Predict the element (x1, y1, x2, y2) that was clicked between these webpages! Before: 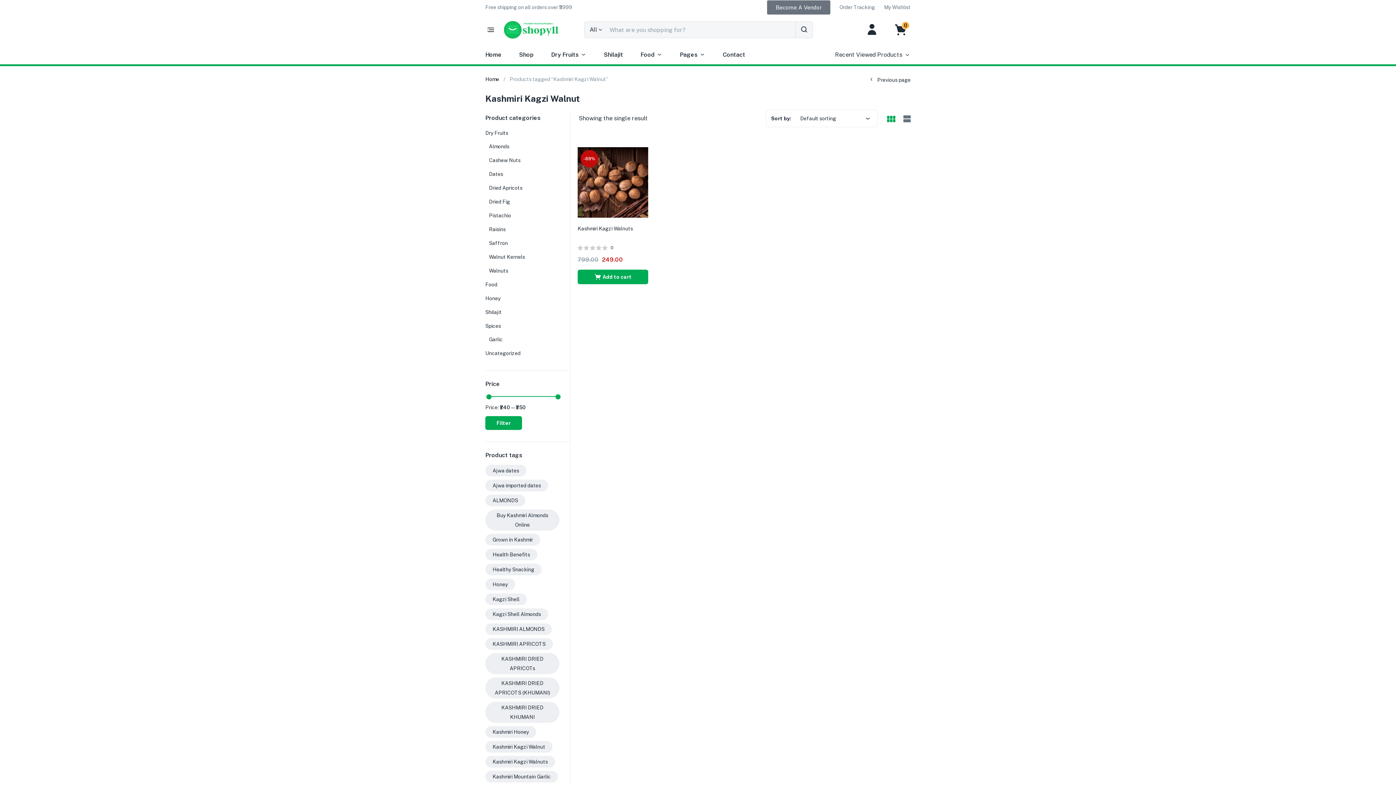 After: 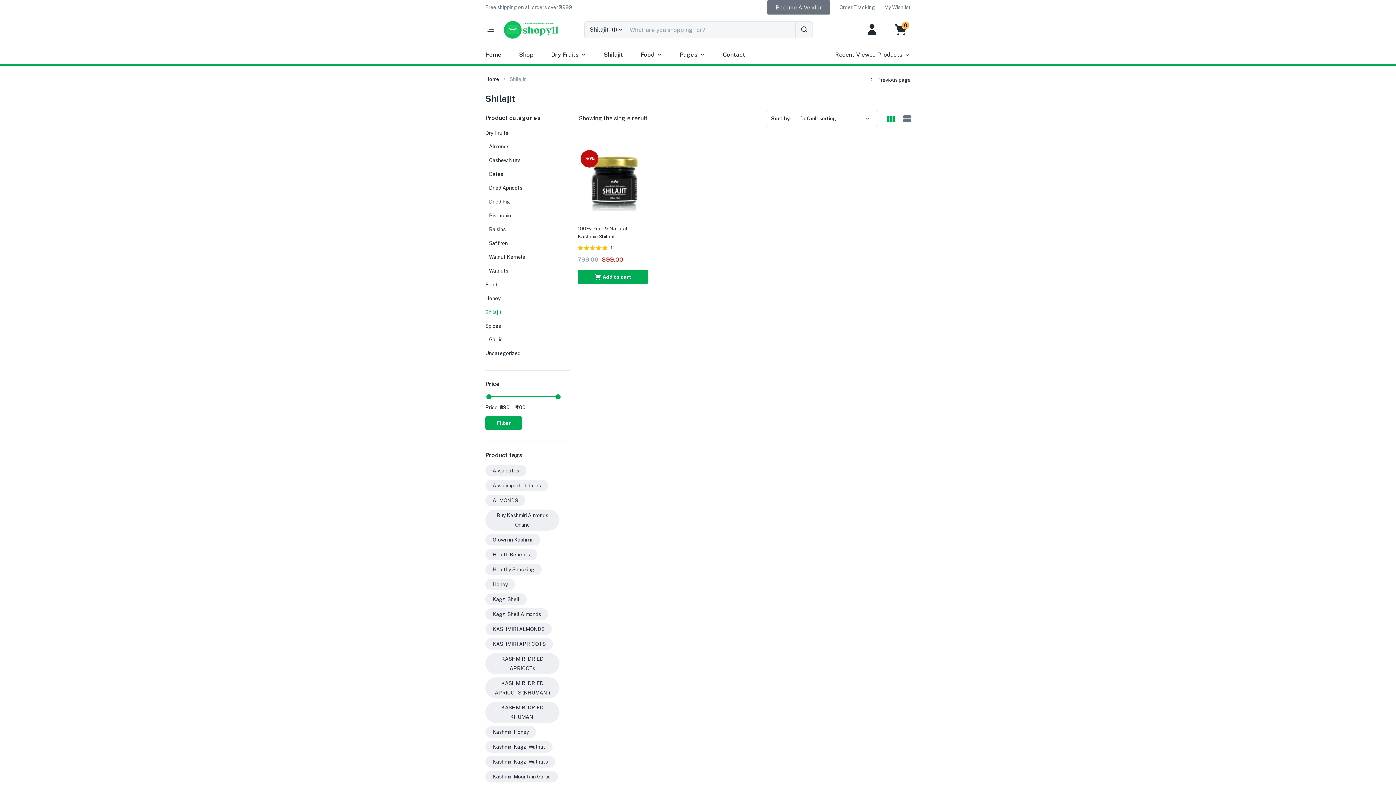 Action: label: Shilajit bbox: (485, 308, 501, 316)